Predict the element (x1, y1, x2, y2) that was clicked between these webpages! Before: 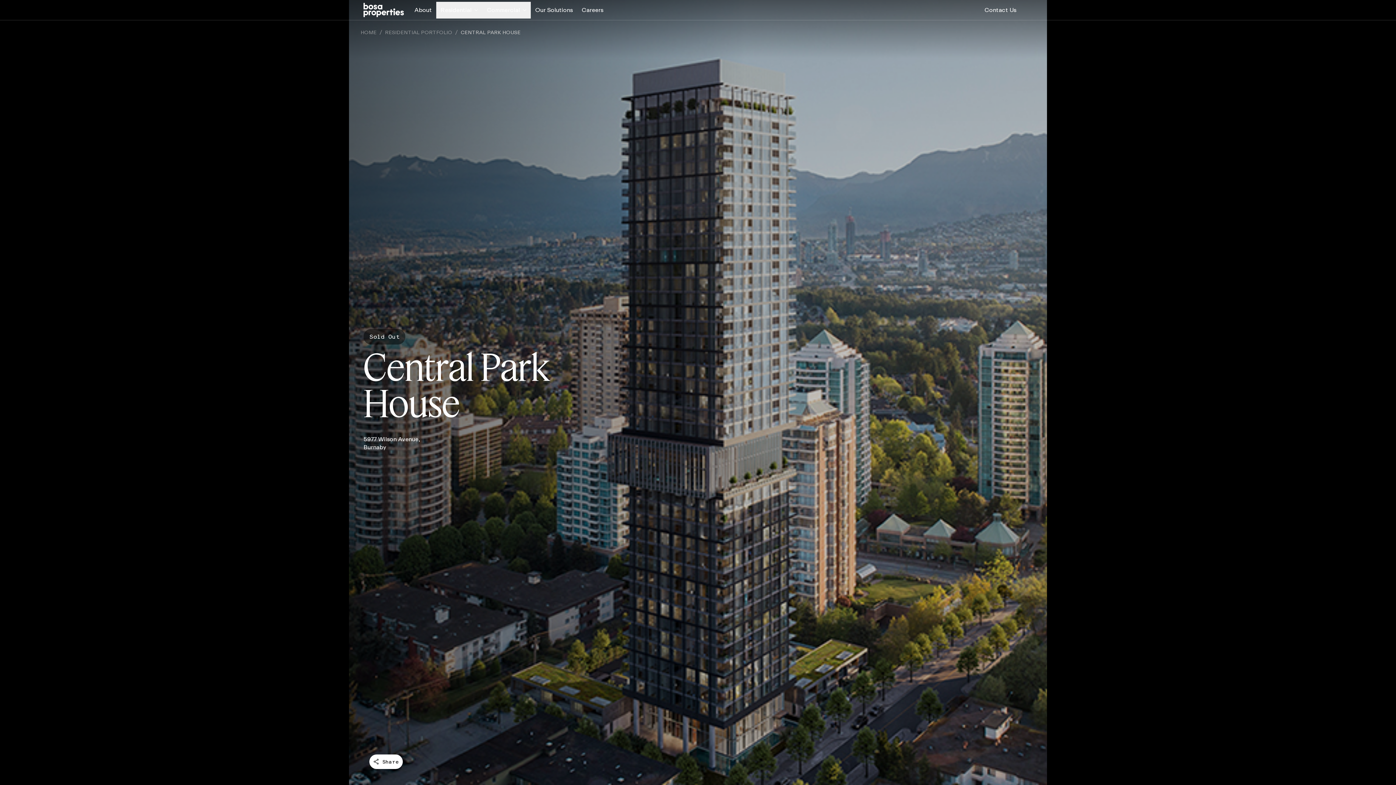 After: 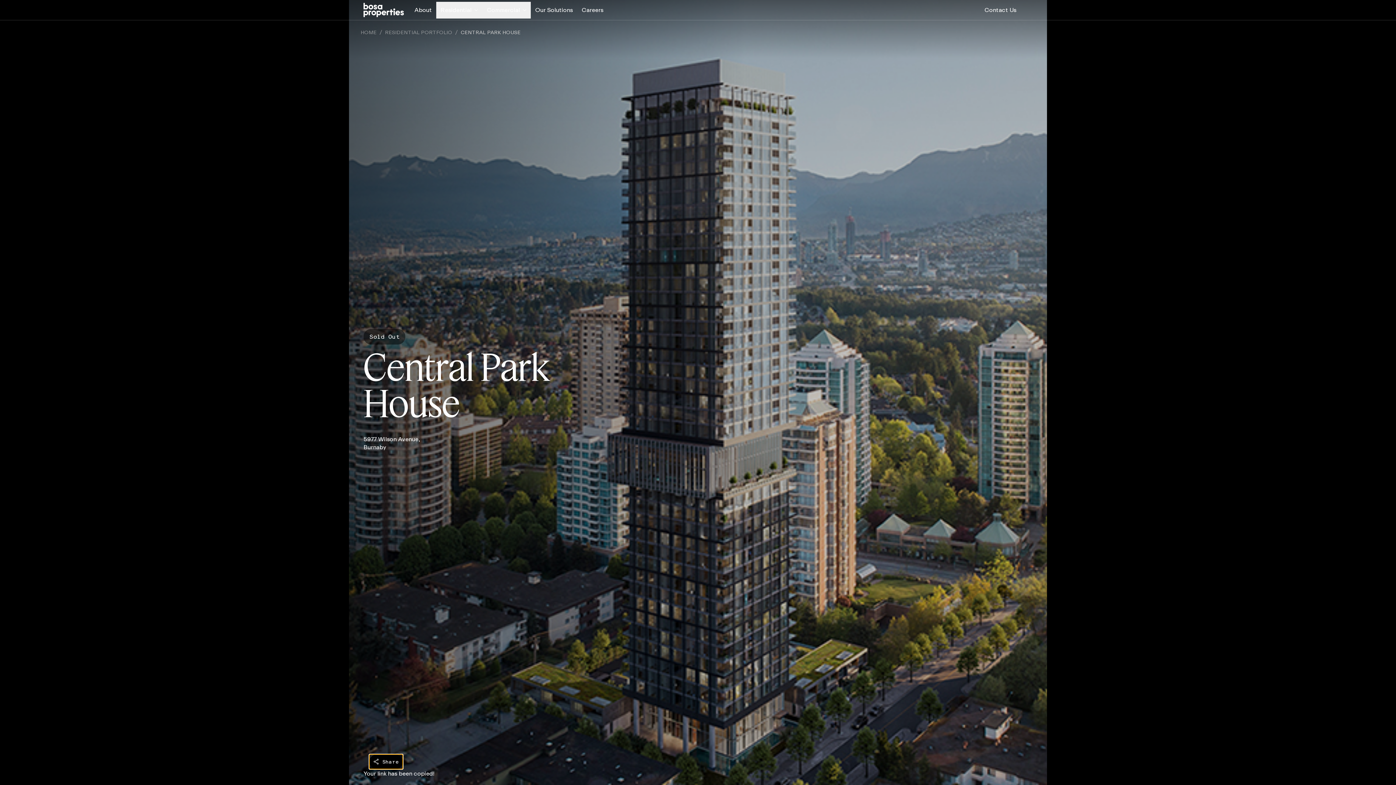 Action: label: Share bbox: (369, 754, 402, 769)